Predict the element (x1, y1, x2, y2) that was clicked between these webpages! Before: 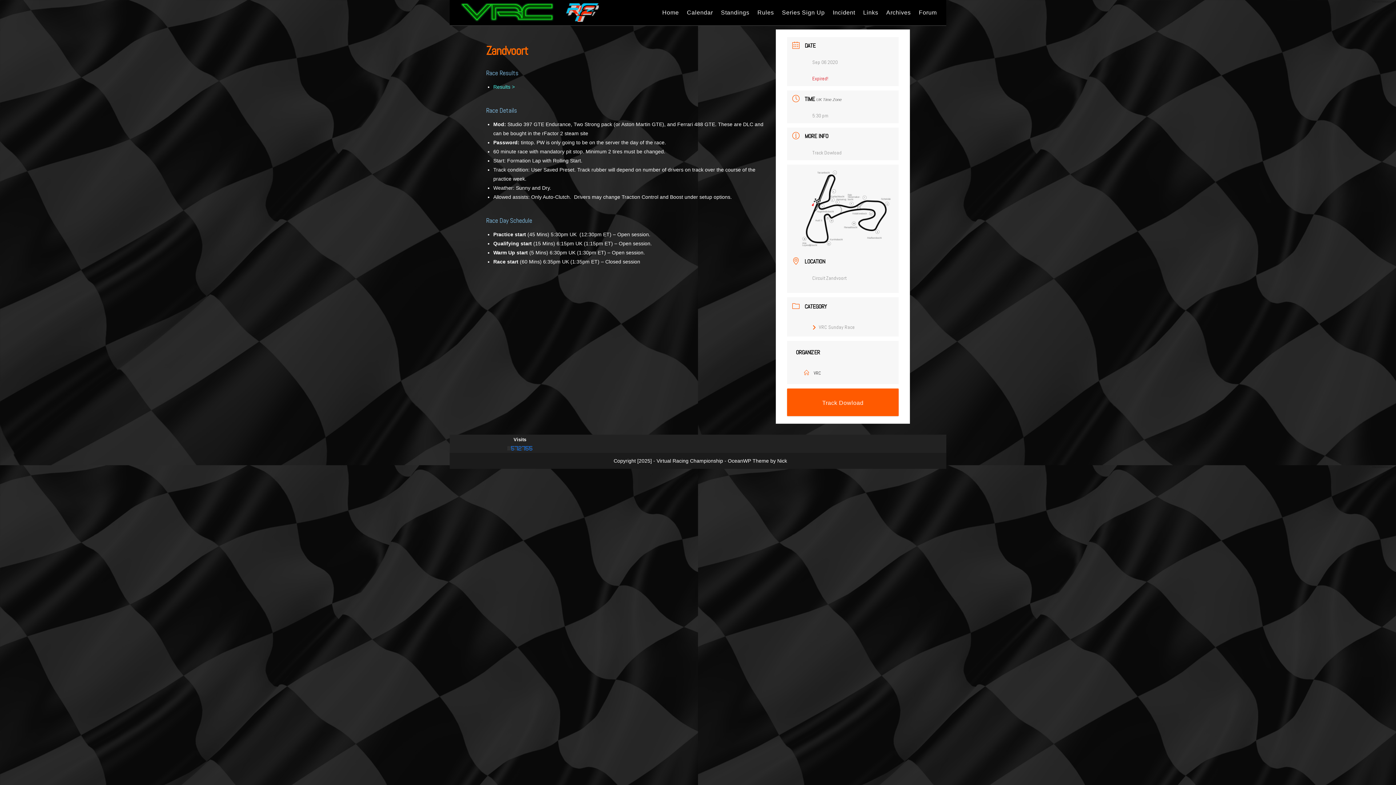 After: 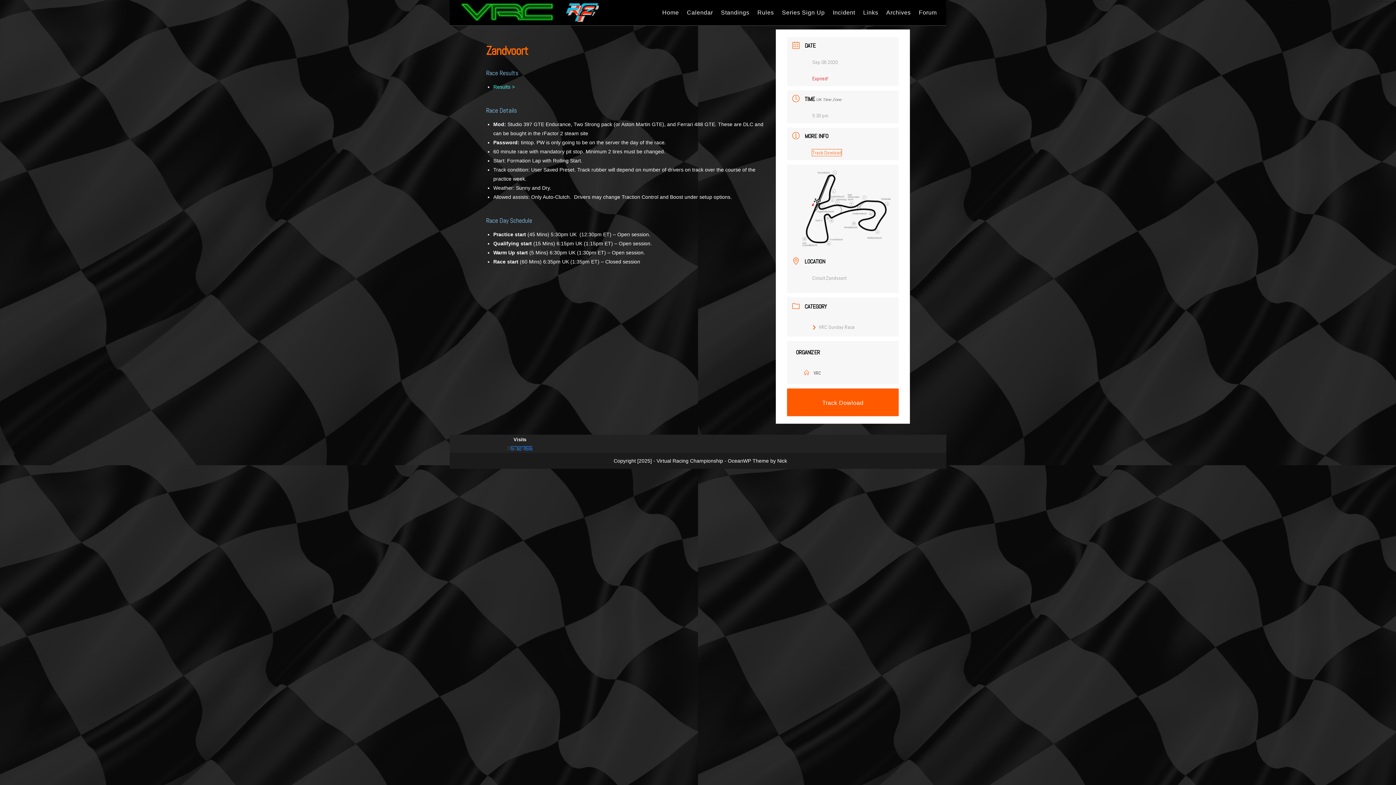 Action: label: Track Dowload bbox: (812, 149, 841, 156)